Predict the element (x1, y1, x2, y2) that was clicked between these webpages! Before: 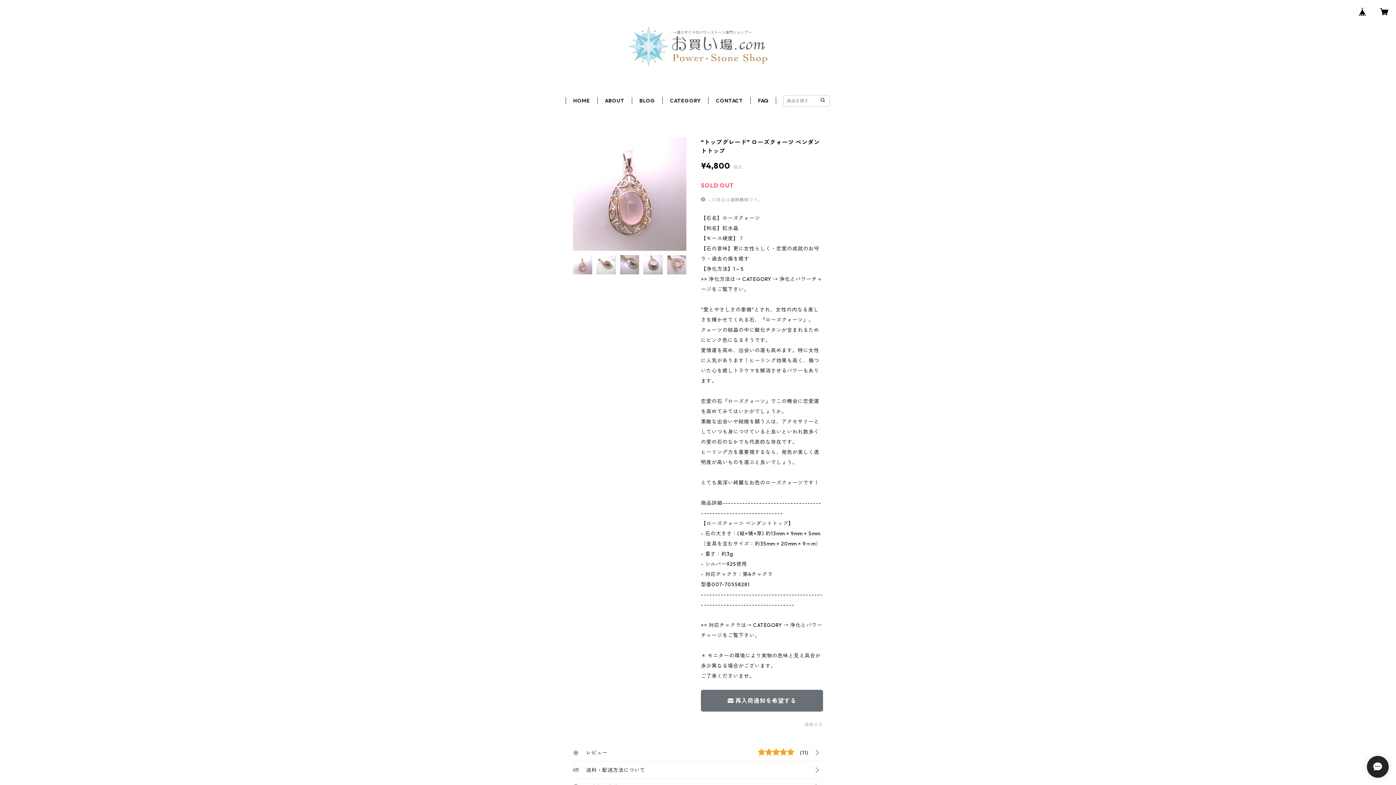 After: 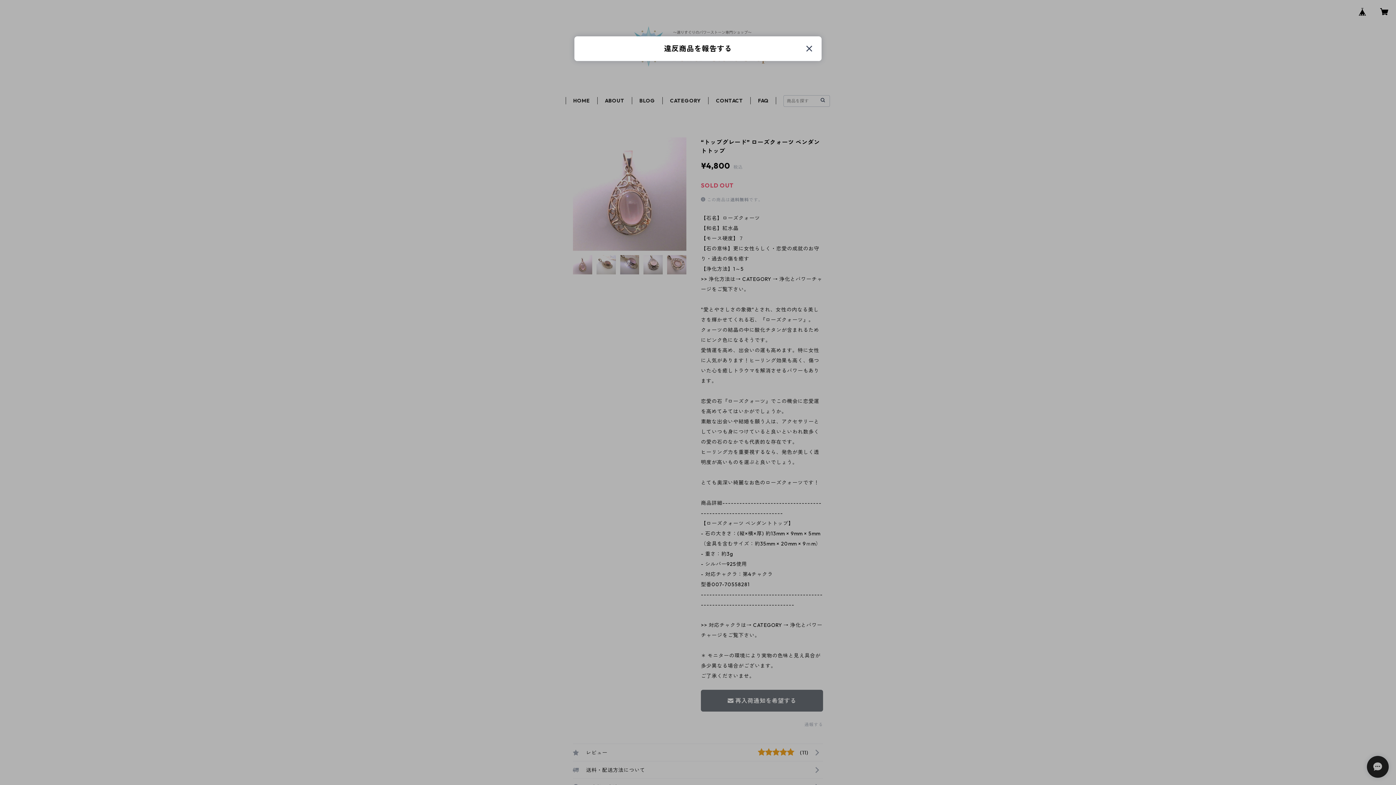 Action: bbox: (804, 722, 823, 727) label: 通報する